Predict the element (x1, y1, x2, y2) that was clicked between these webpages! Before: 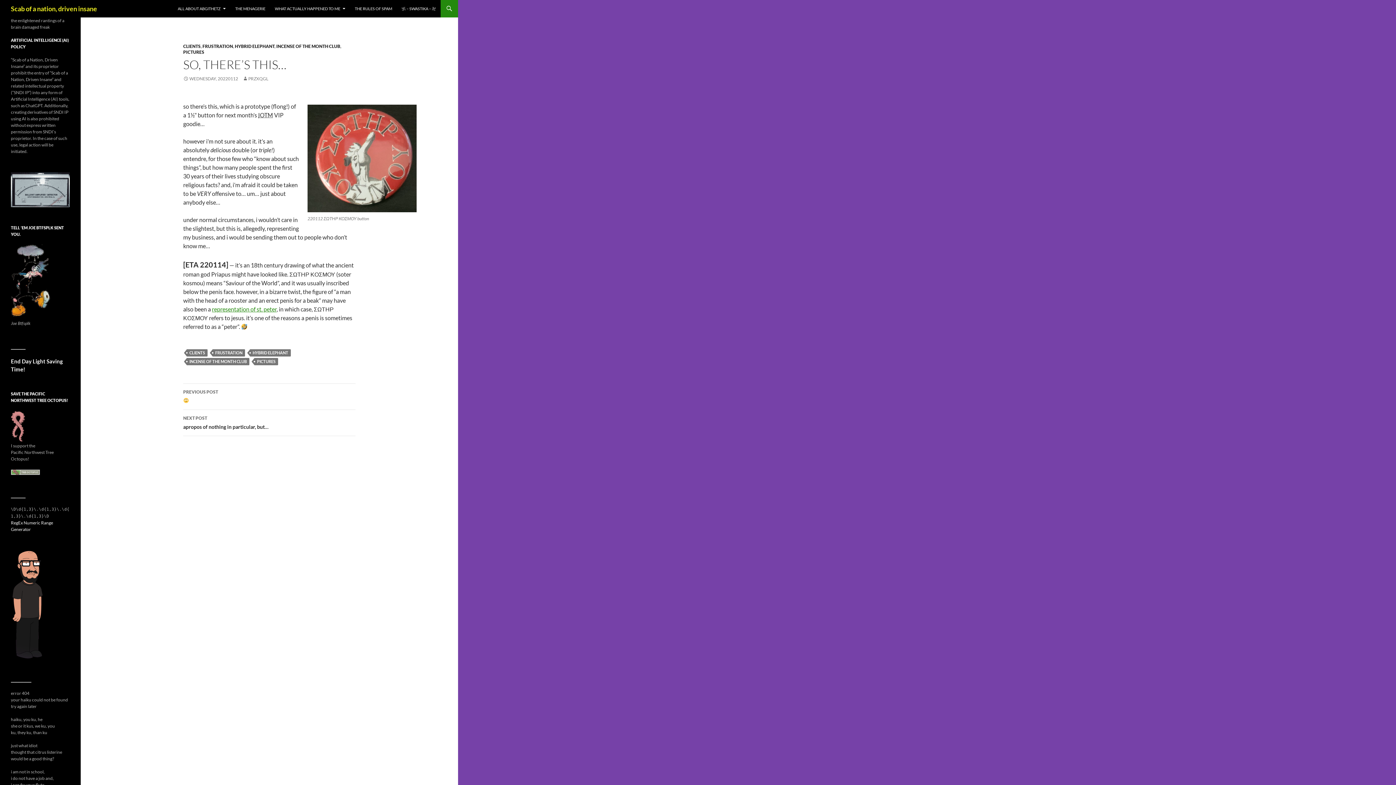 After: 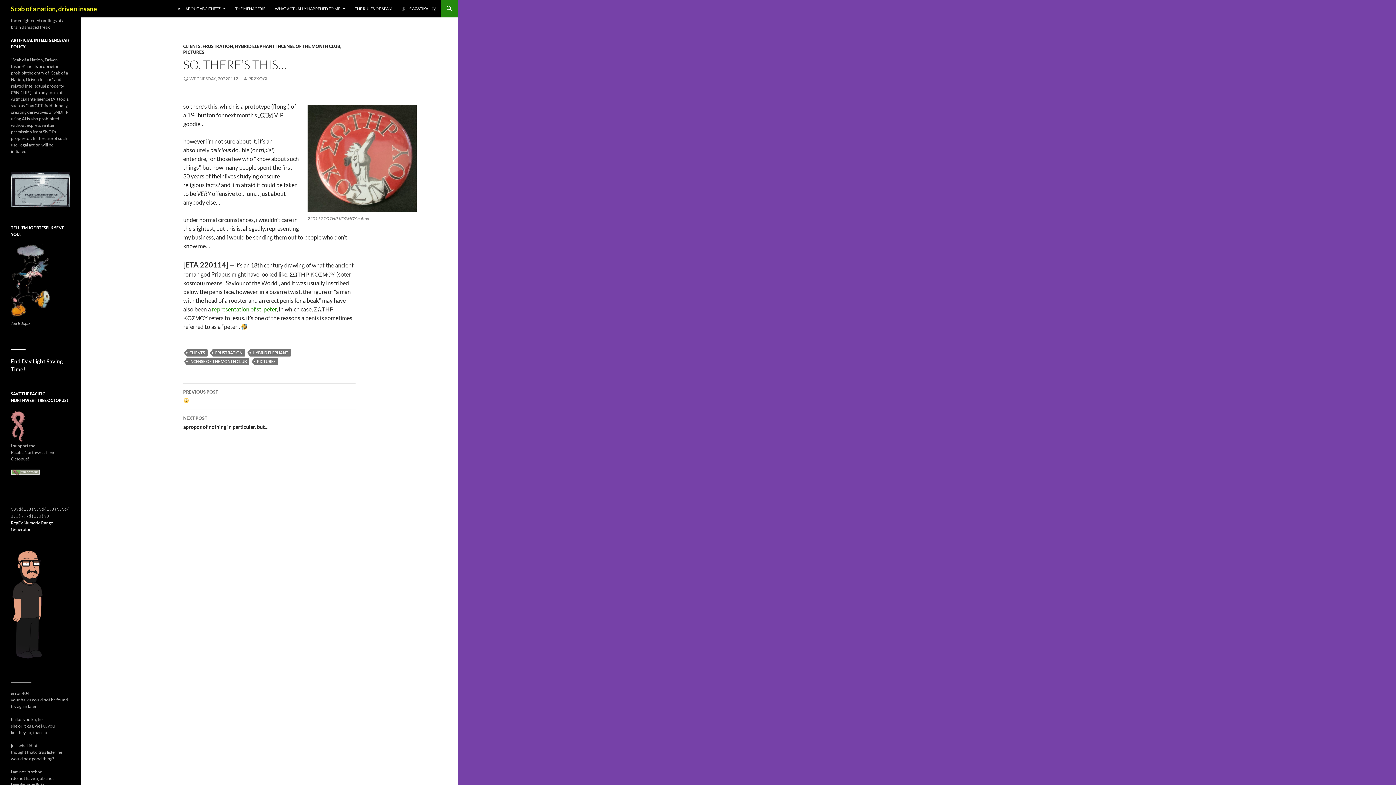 Action: bbox: (10, 469, 40, 474)